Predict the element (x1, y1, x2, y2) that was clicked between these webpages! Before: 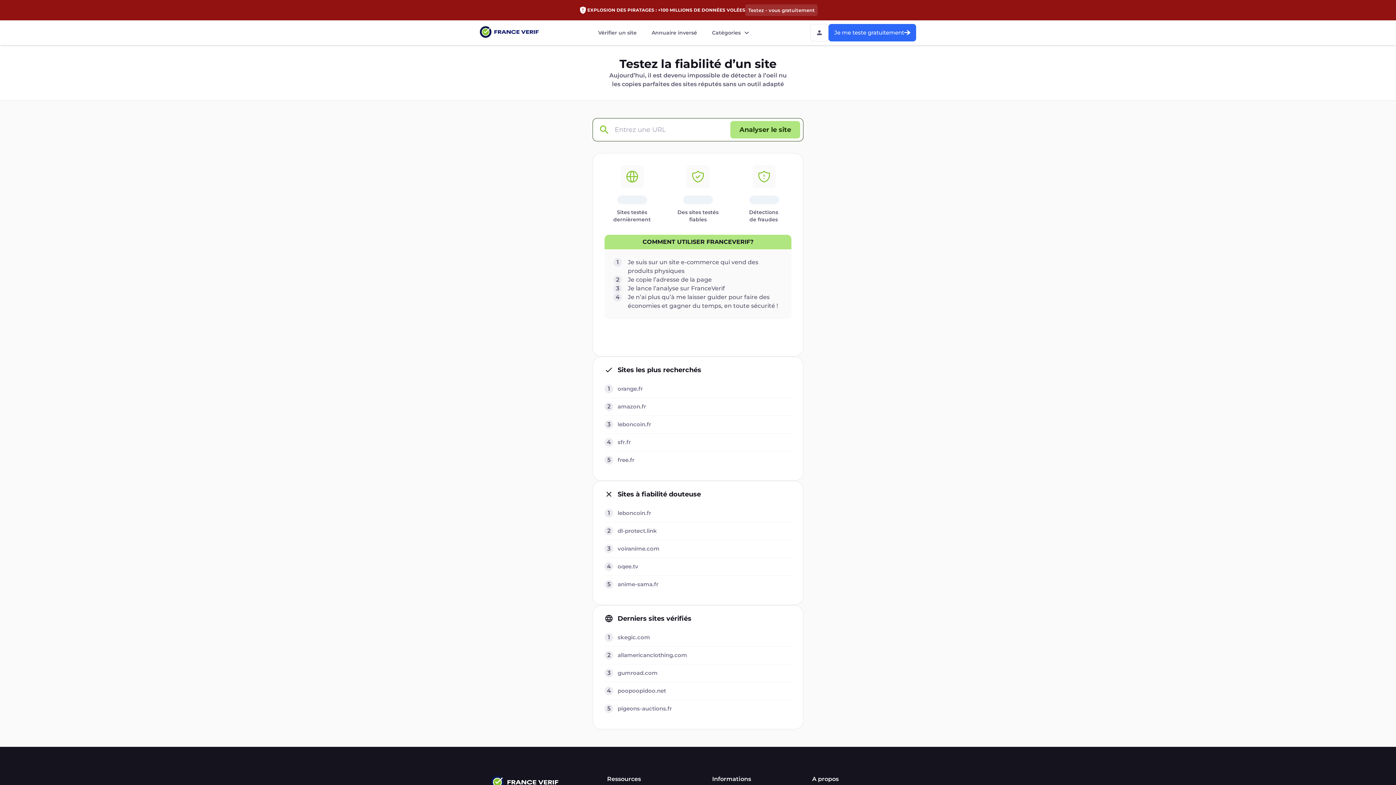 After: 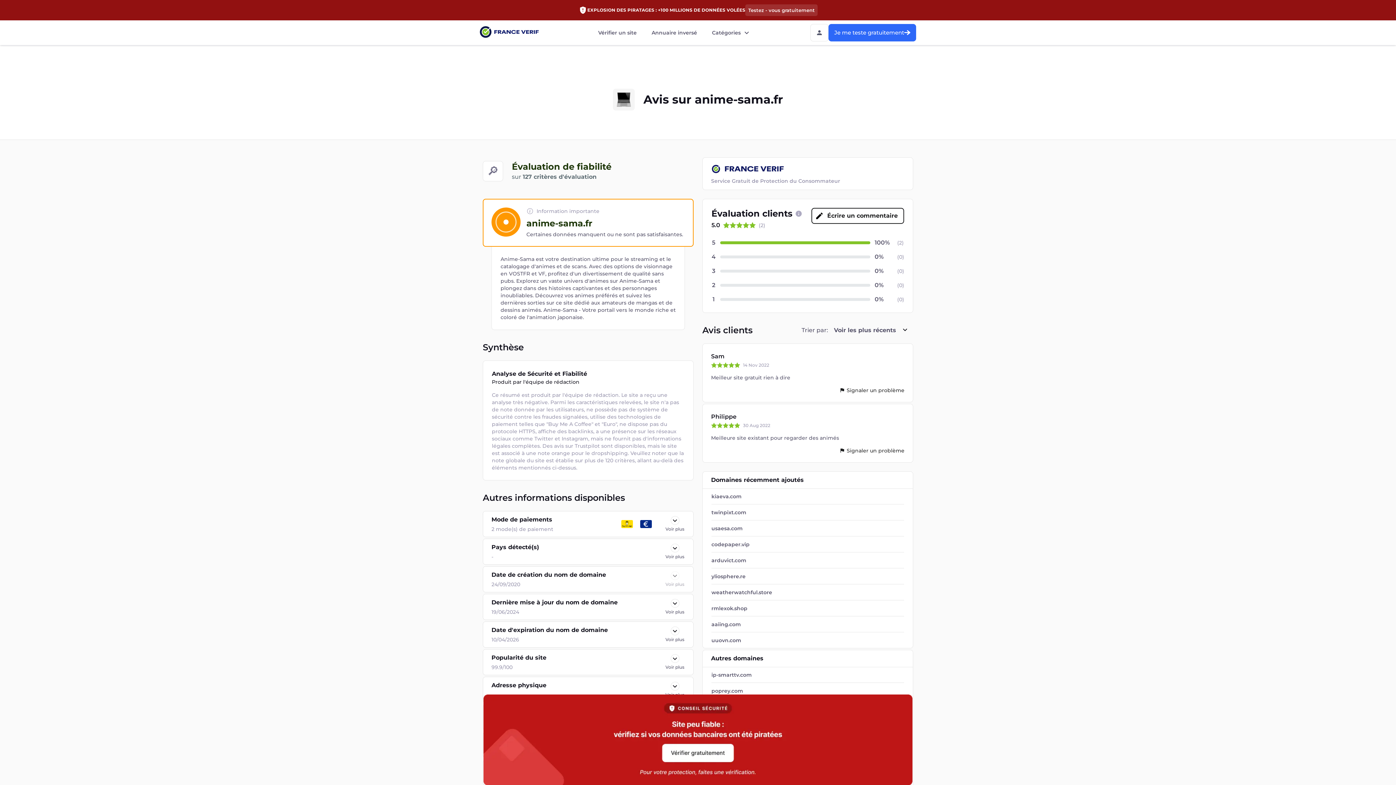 Action: label: anime-sama.fr bbox: (617, 580, 658, 589)